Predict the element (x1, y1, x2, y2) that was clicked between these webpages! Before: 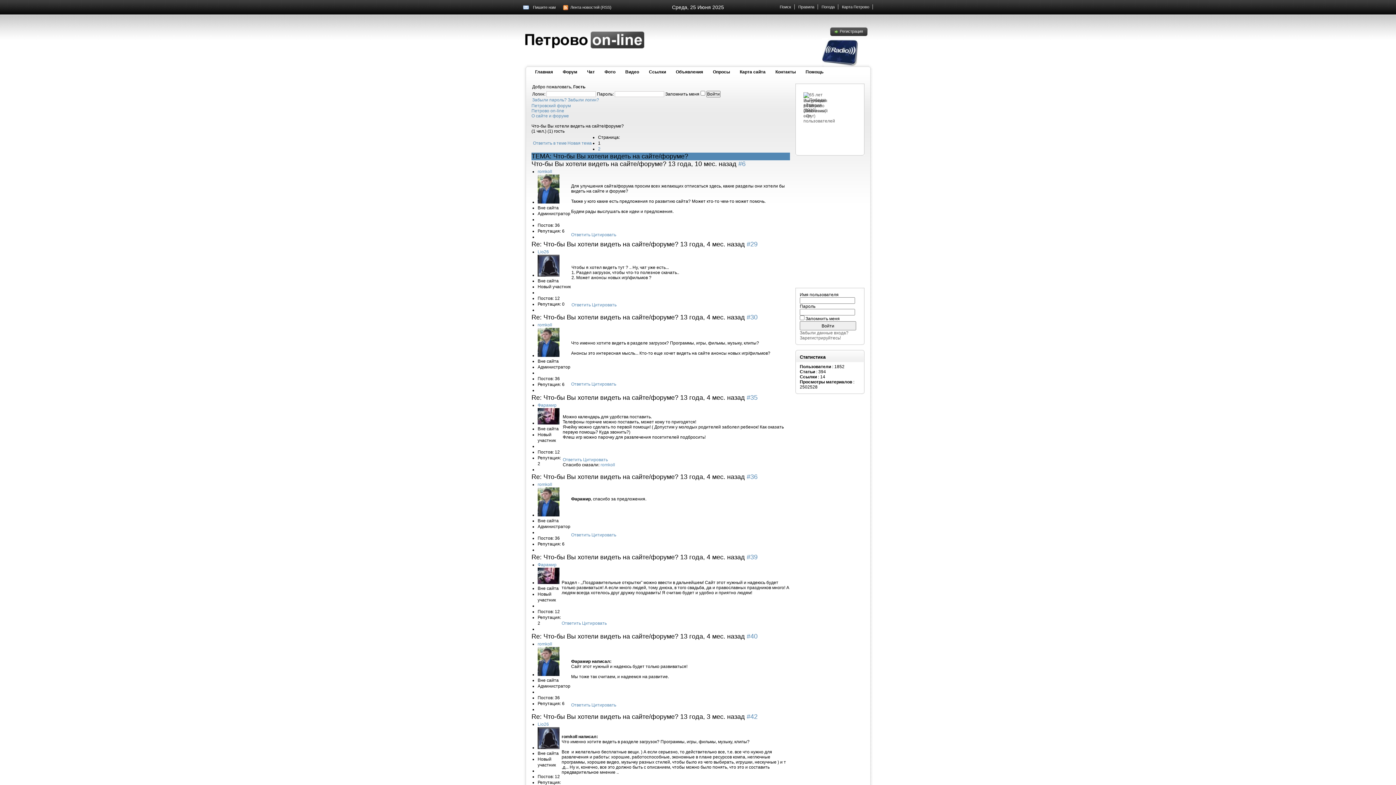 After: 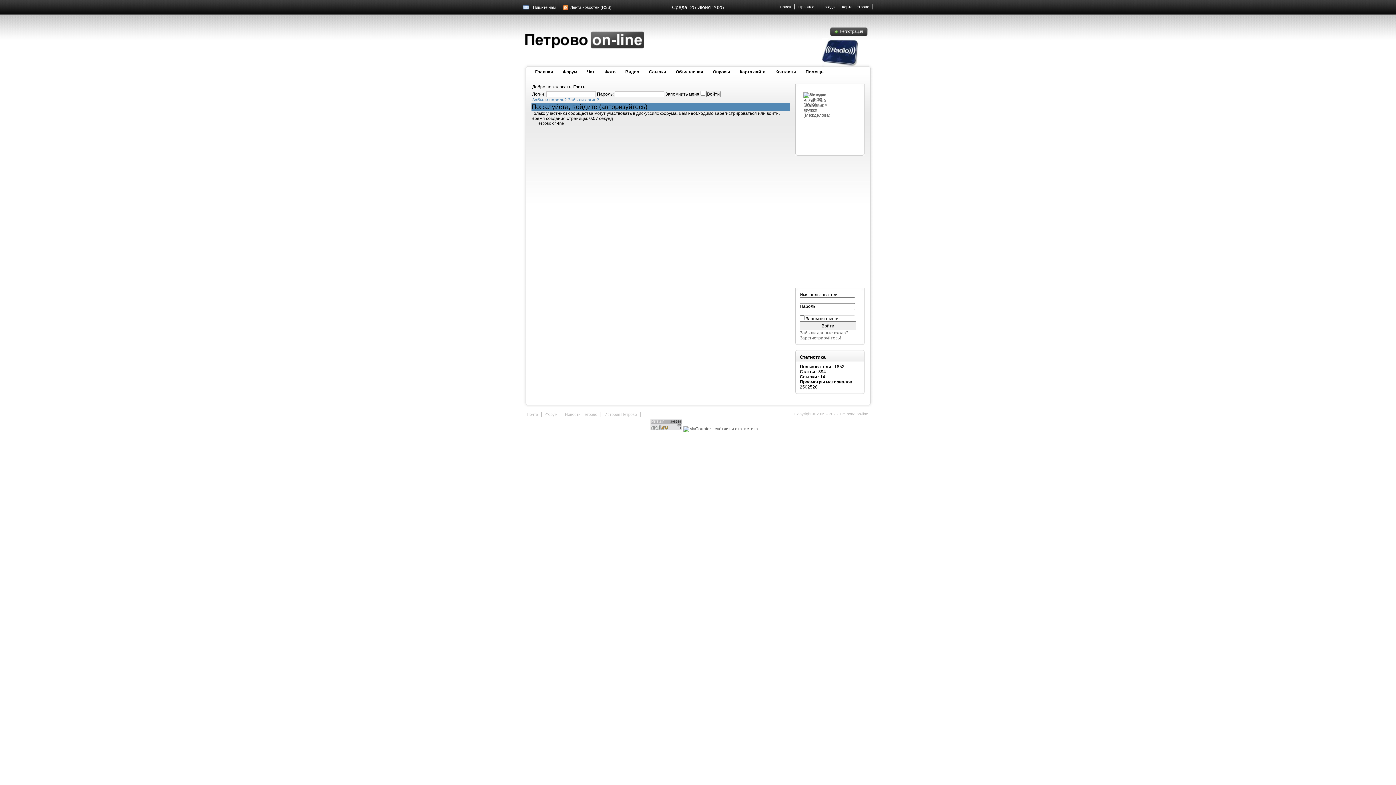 Action: bbox: (571, 702, 590, 708) label: Ответить